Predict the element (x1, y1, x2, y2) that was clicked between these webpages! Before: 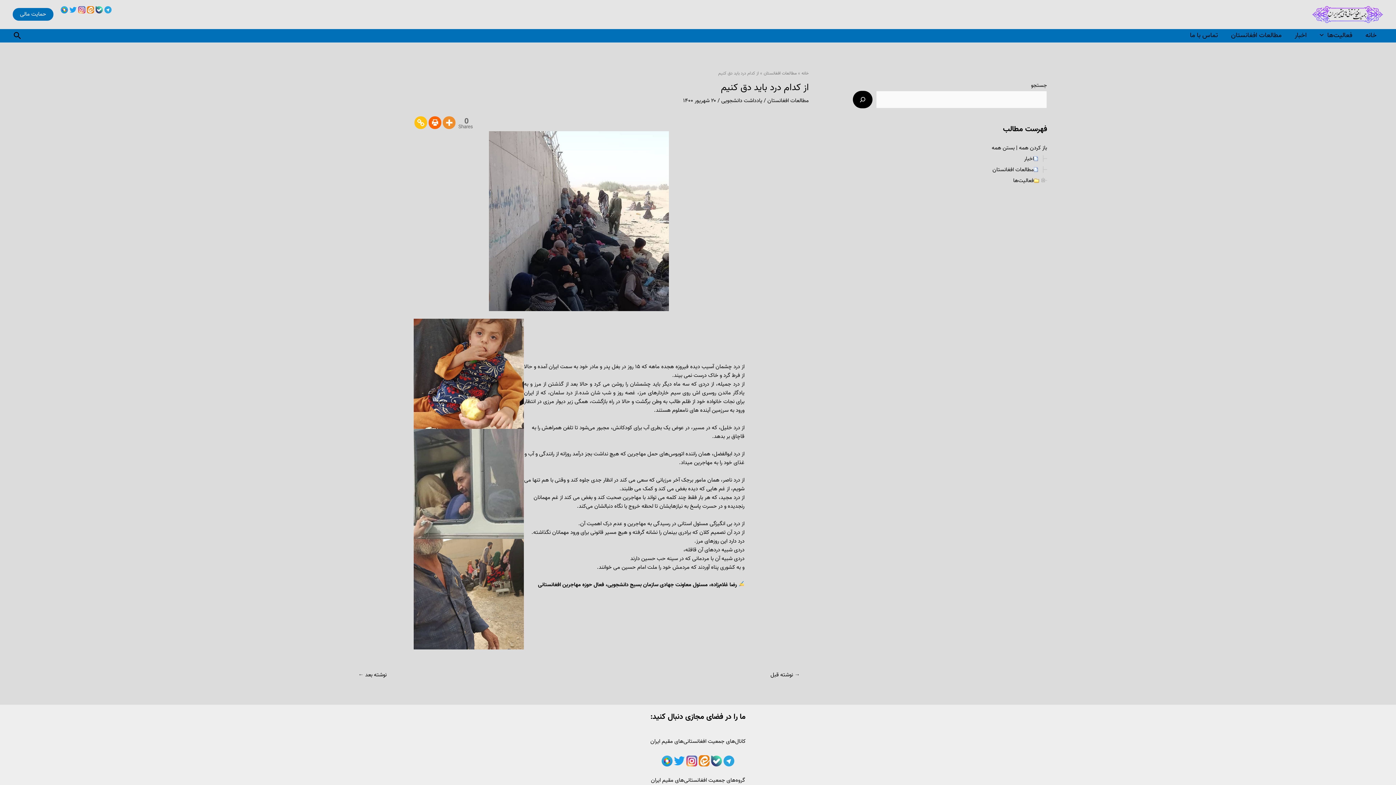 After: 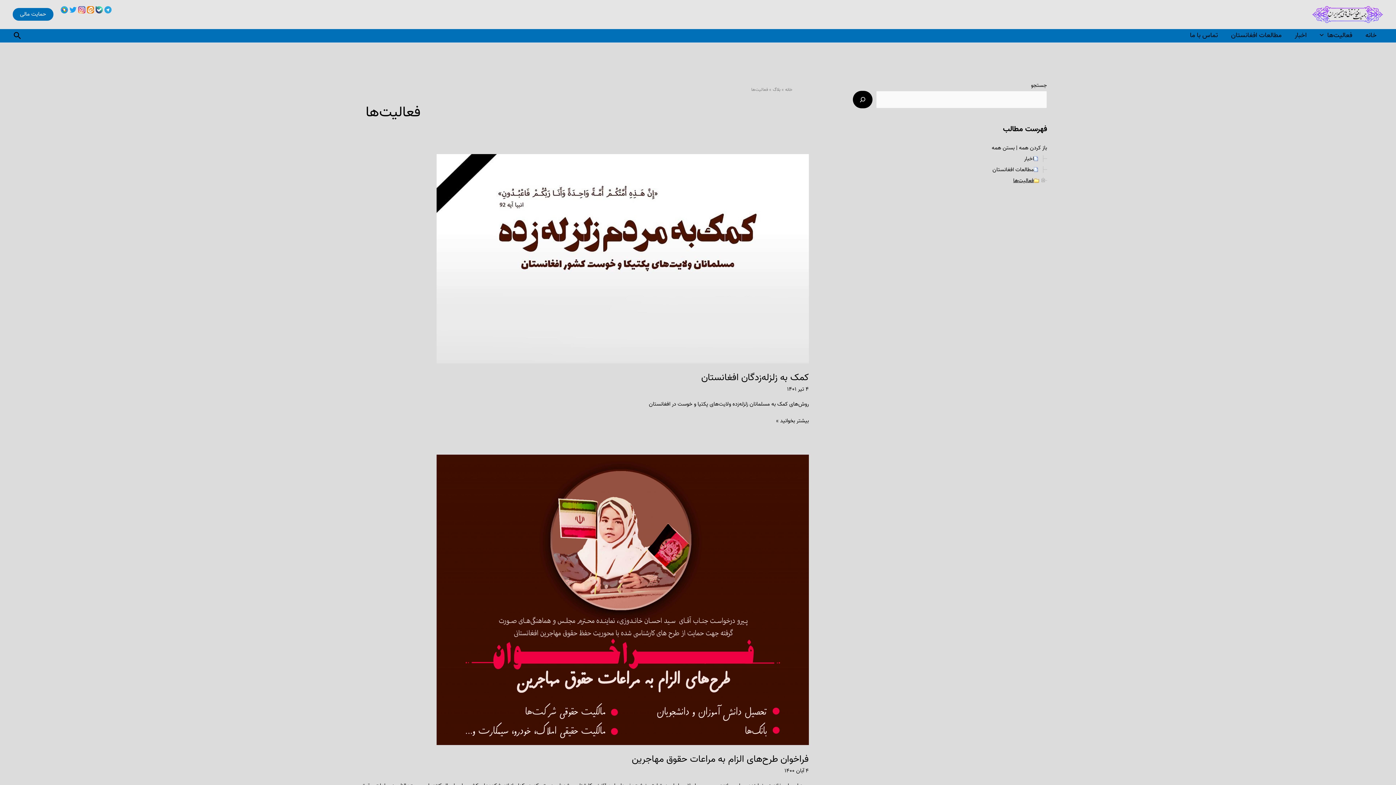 Action: bbox: (1013, 176, 1034, 185) label: فعالیت‌ها